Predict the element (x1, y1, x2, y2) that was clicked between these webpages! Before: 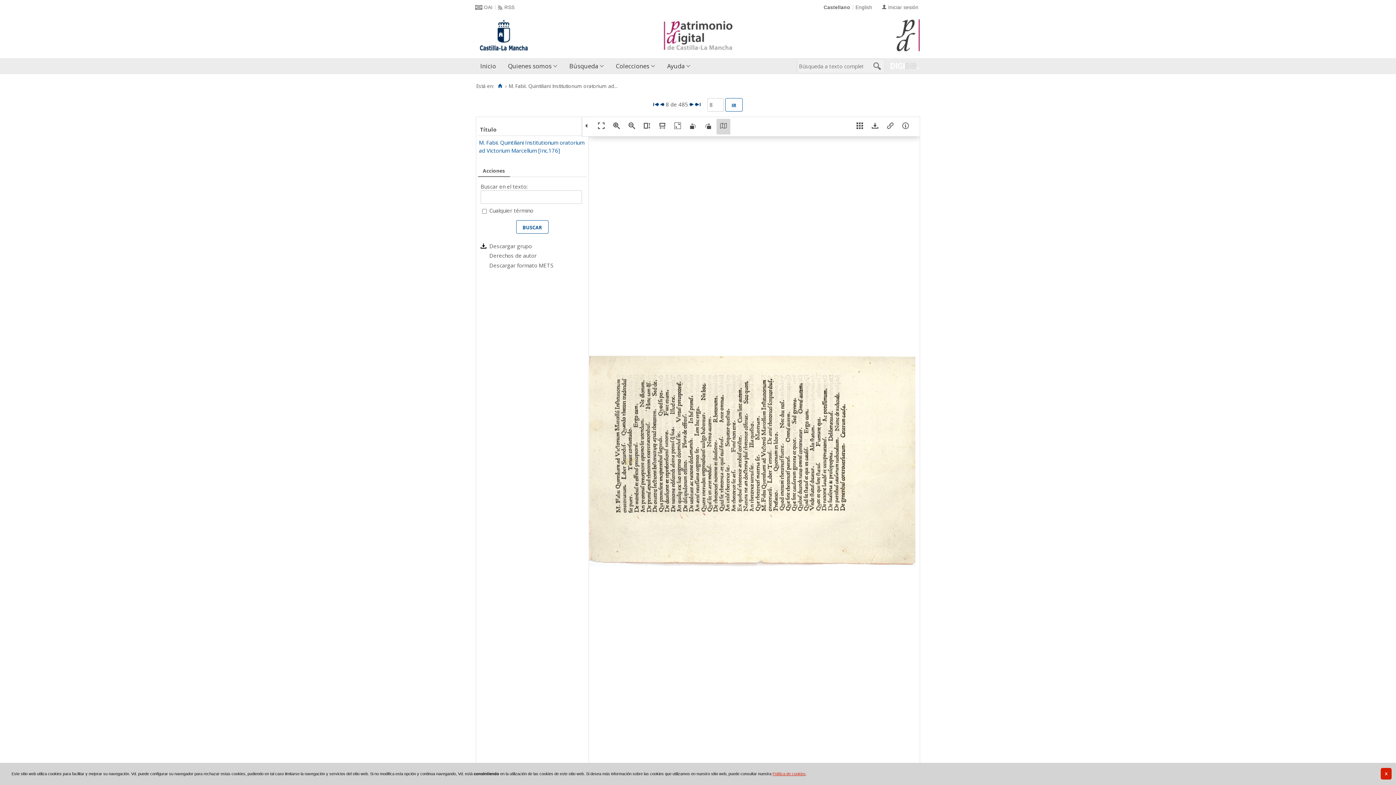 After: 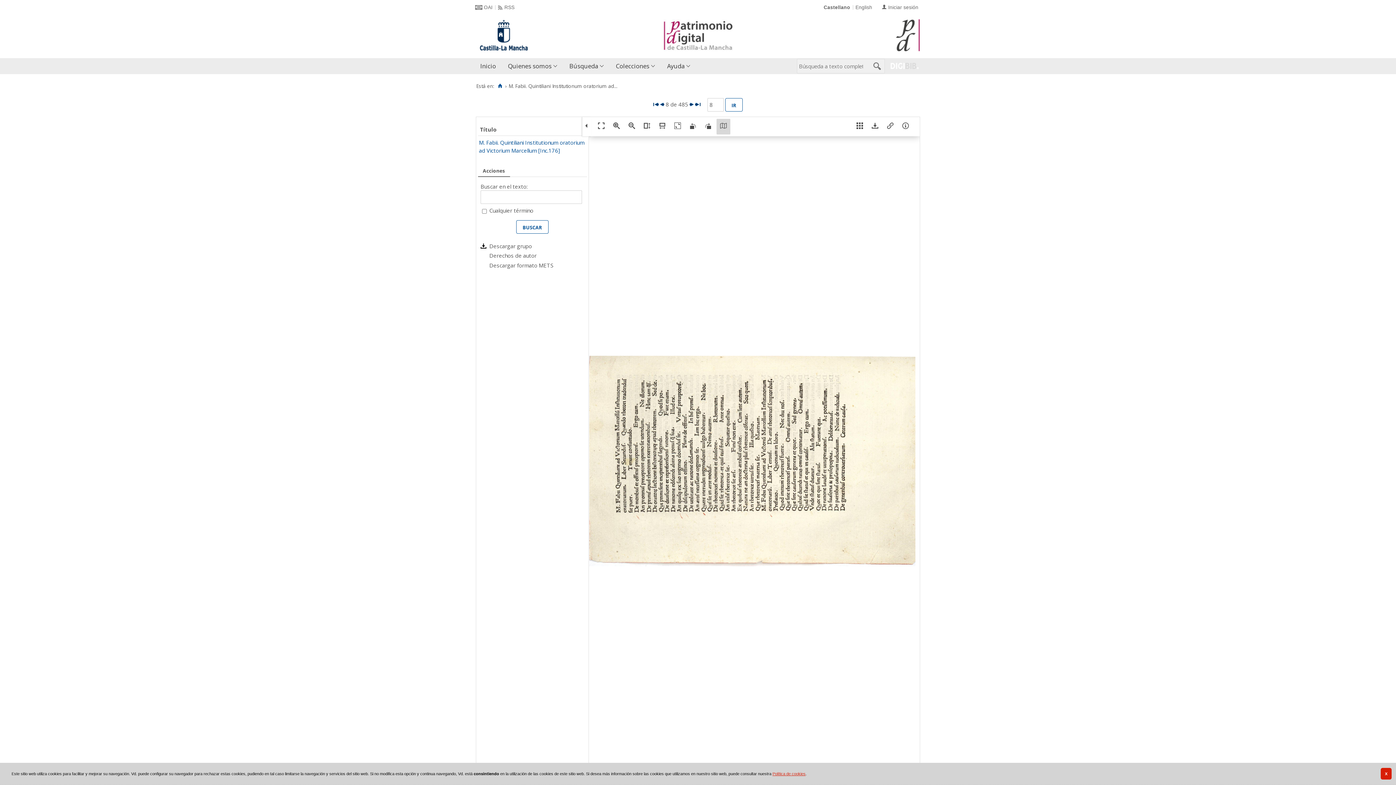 Action: bbox: (478, 165, 510, 176) label: Acciones